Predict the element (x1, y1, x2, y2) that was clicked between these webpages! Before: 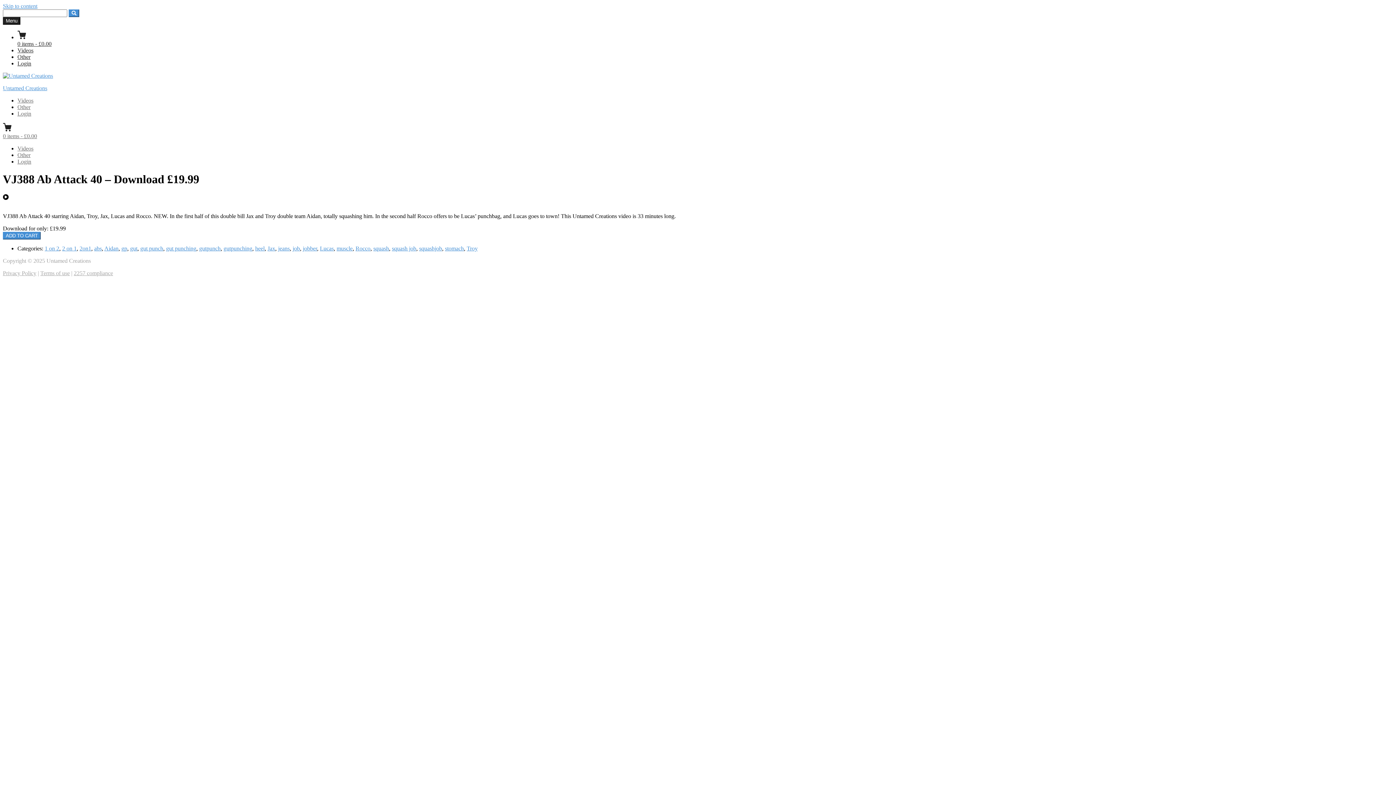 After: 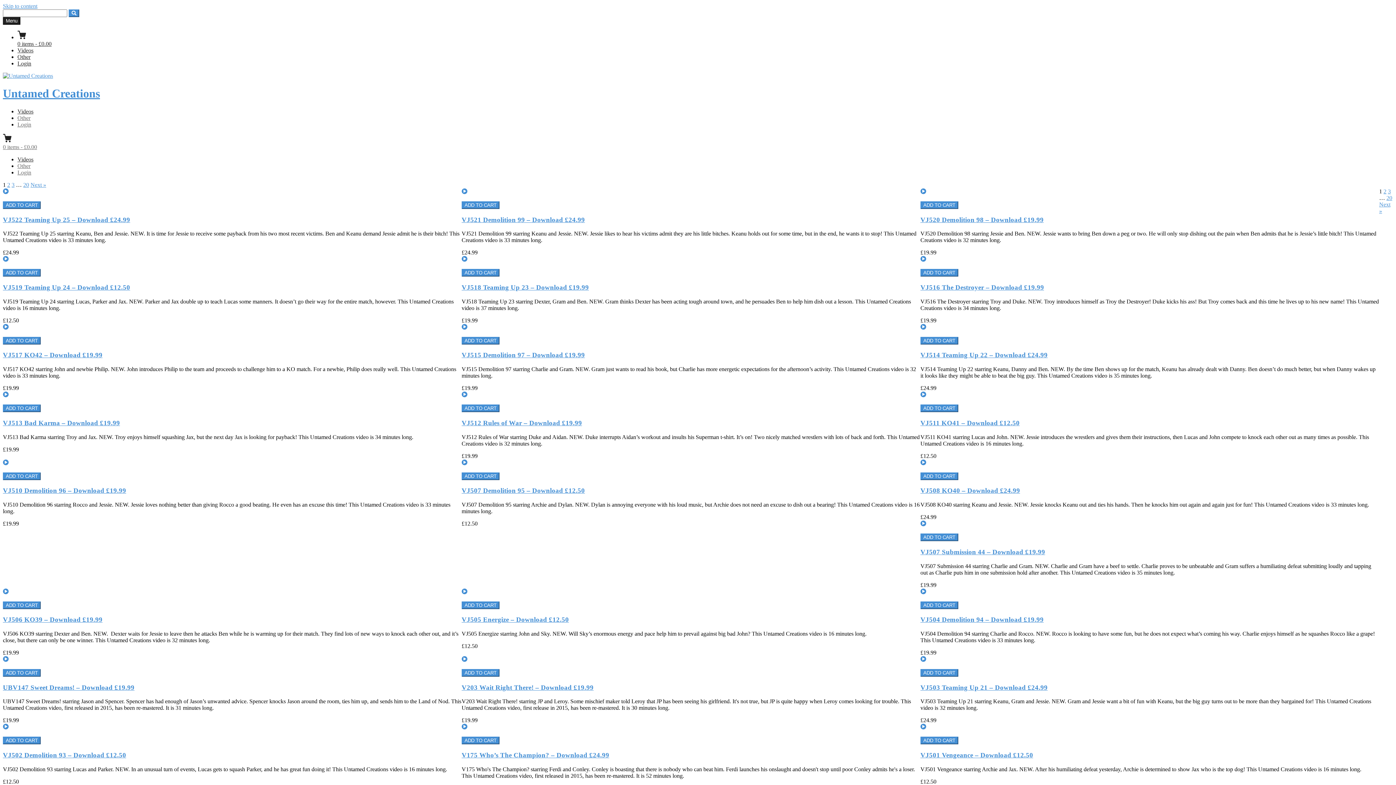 Action: bbox: (2, 72, 53, 78)